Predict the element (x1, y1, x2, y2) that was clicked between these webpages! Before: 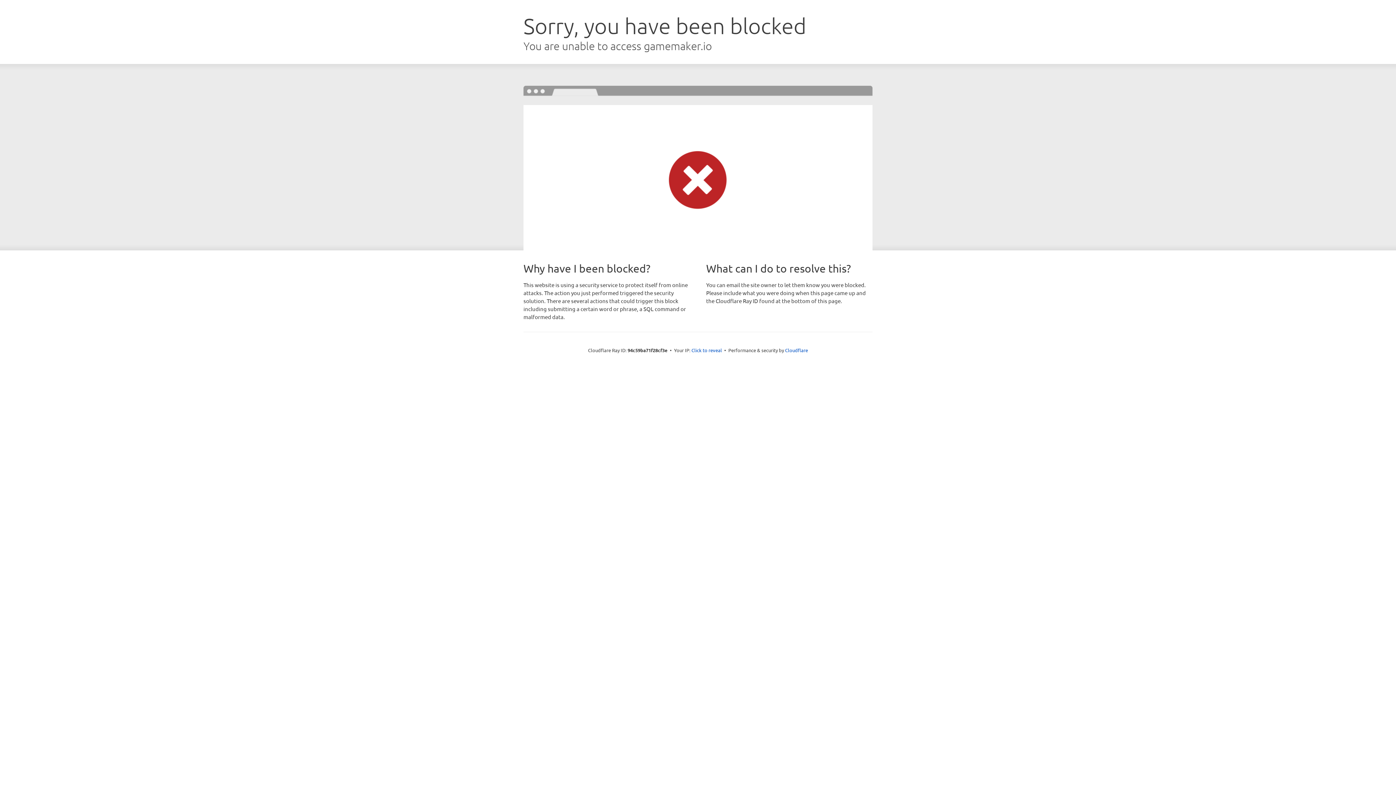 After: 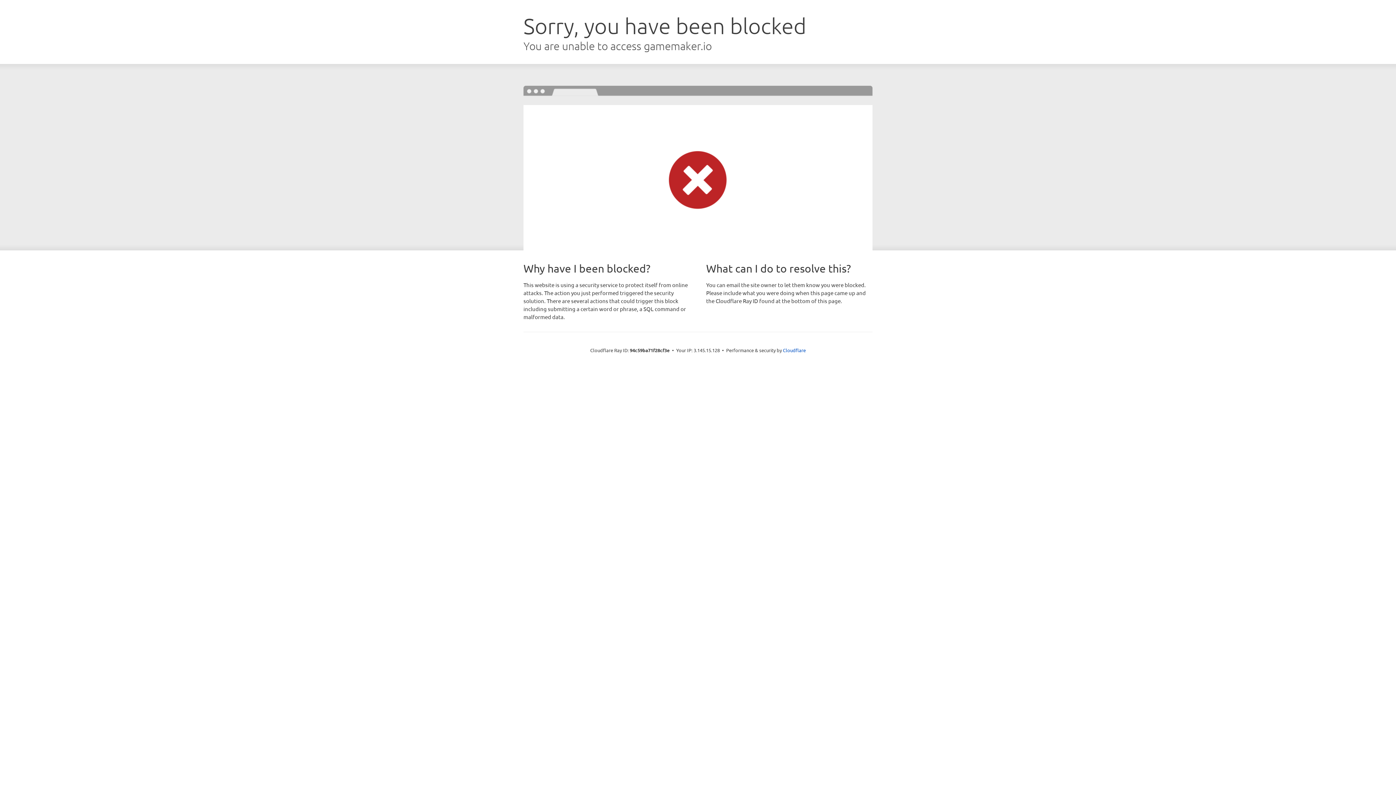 Action: bbox: (691, 346, 722, 353) label: Click to reveal